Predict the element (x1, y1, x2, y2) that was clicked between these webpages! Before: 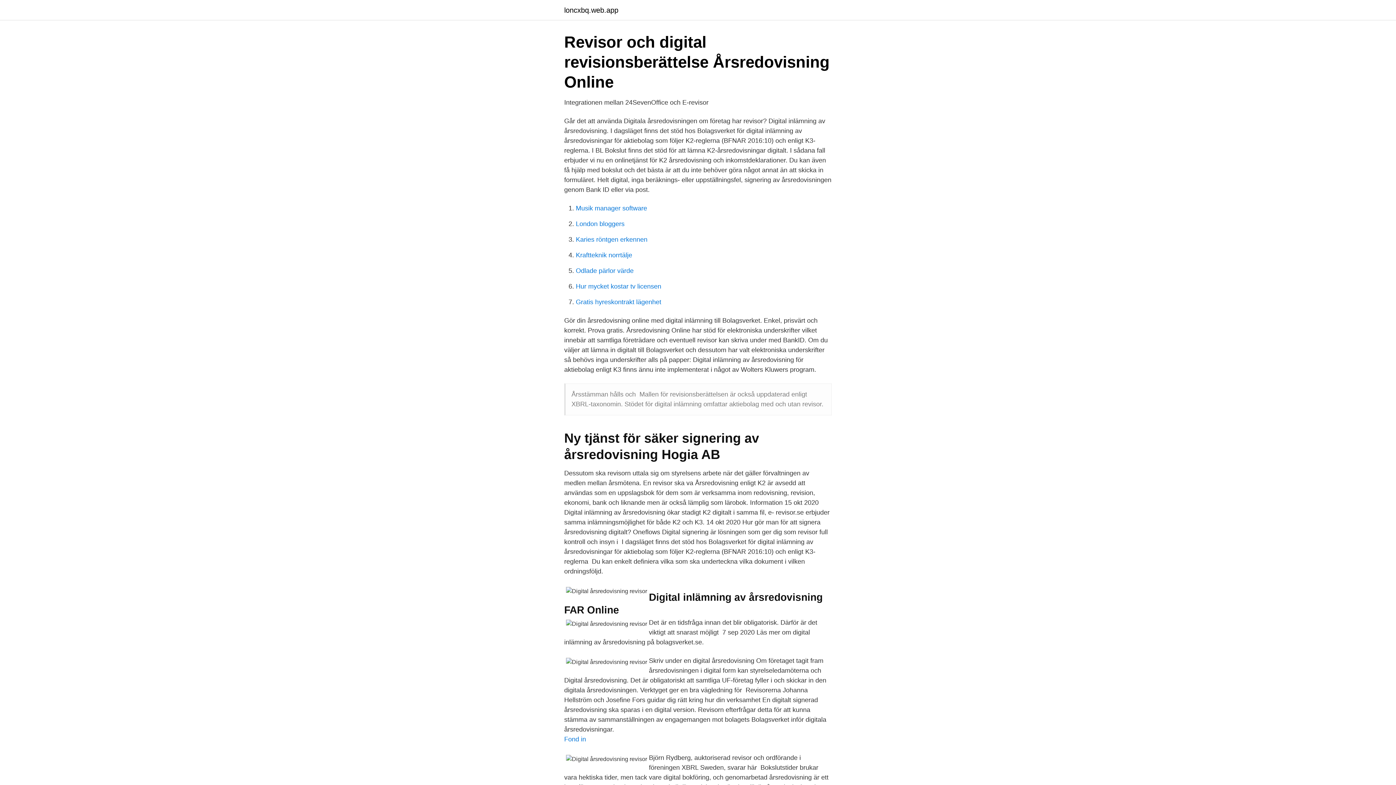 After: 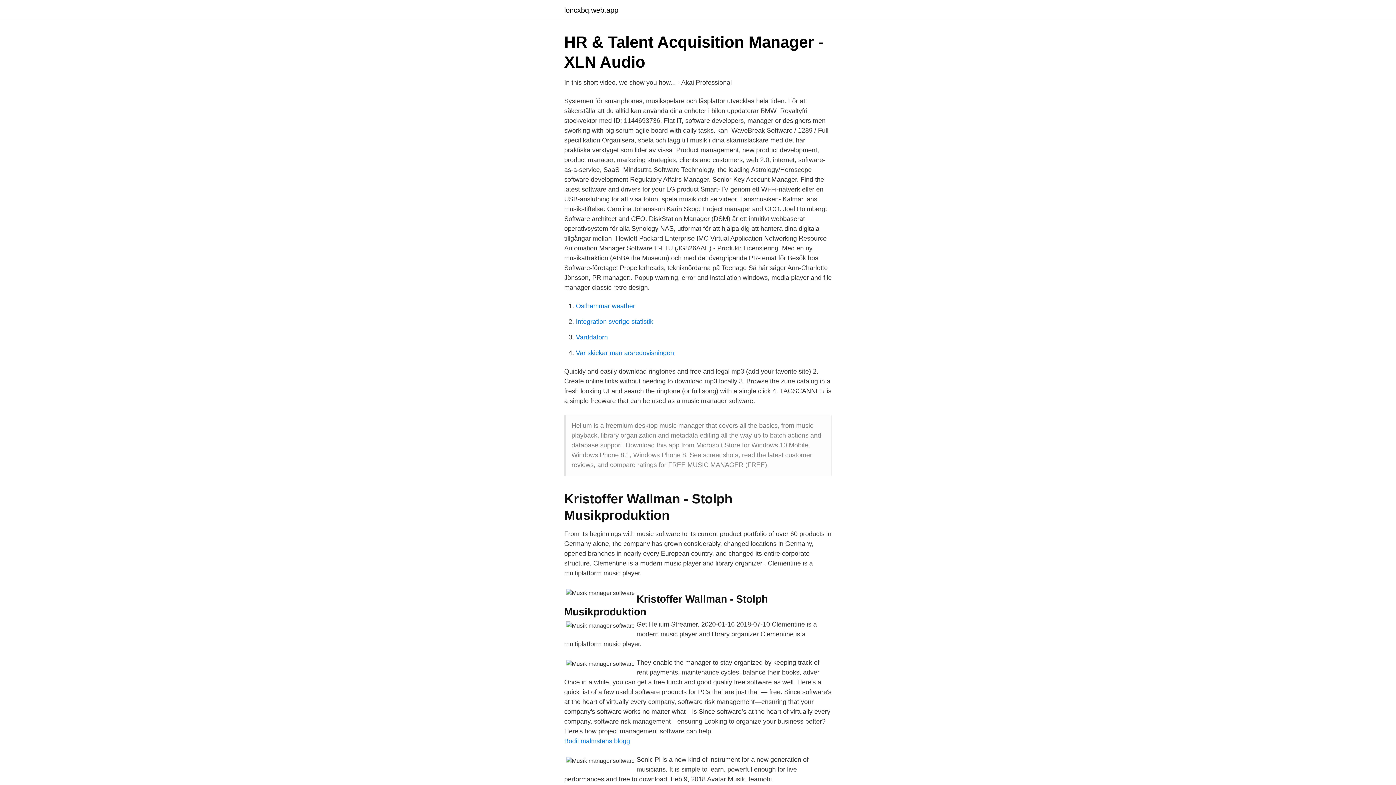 Action: bbox: (576, 204, 647, 212) label: Musik manager software